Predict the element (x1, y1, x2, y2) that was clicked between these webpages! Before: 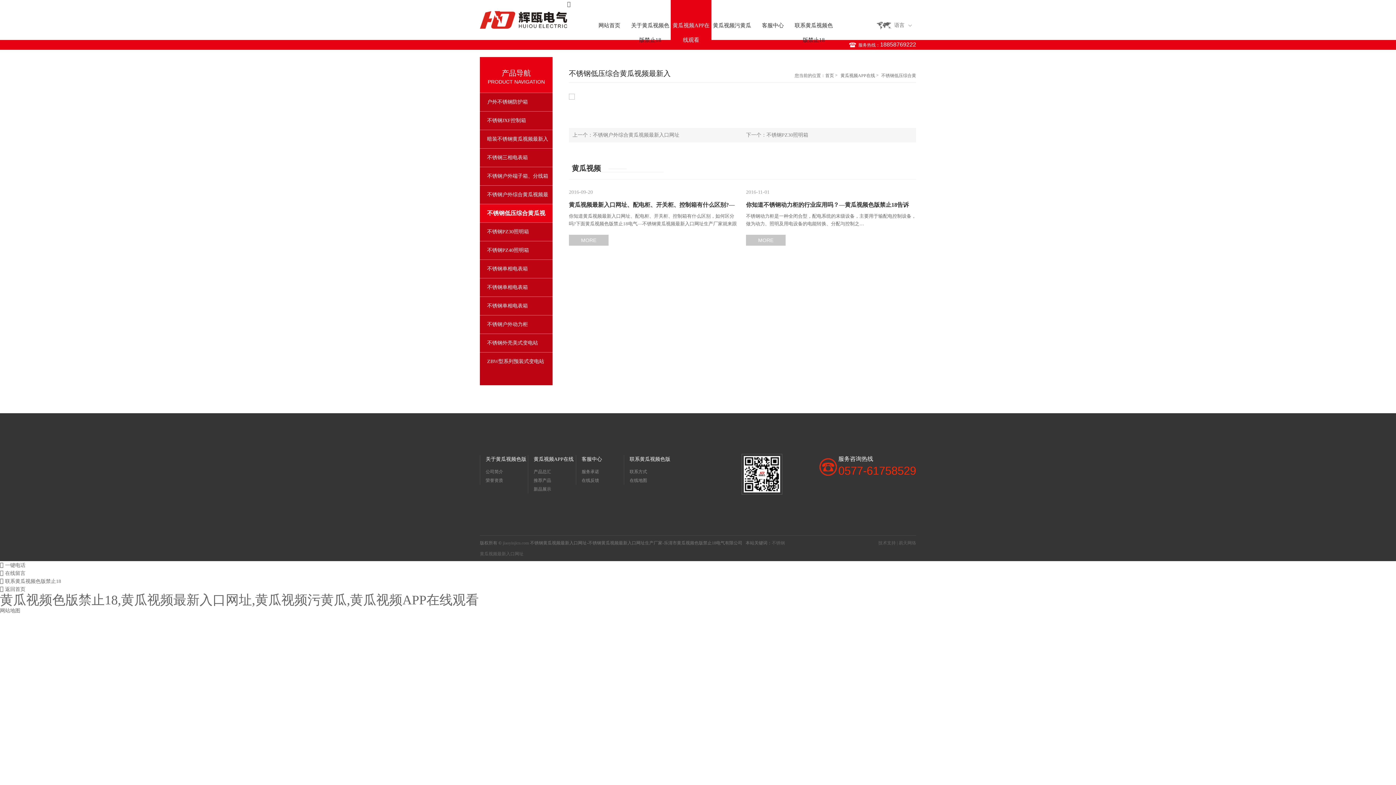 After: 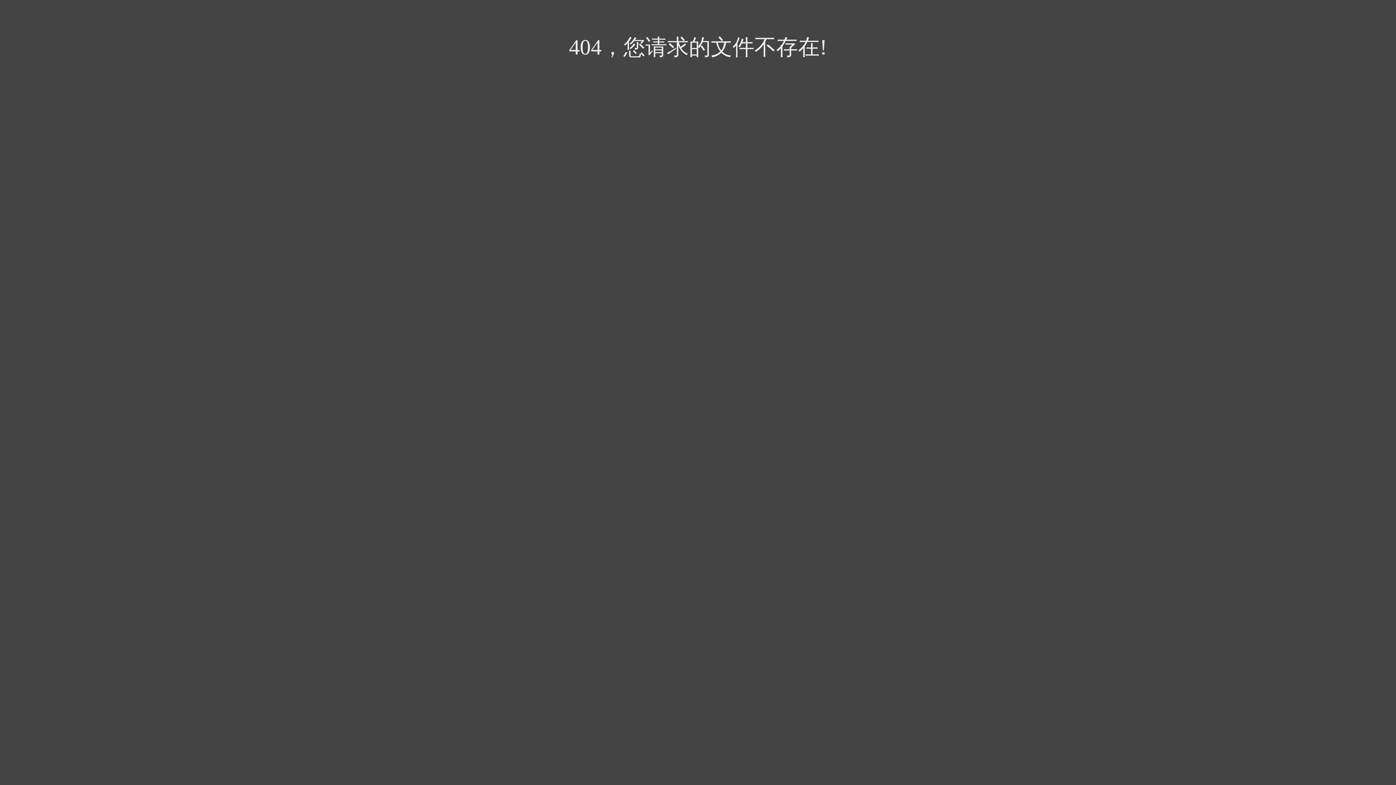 Action: label: 不锈钢户外动力柜 bbox: (480, 315, 552, 333)